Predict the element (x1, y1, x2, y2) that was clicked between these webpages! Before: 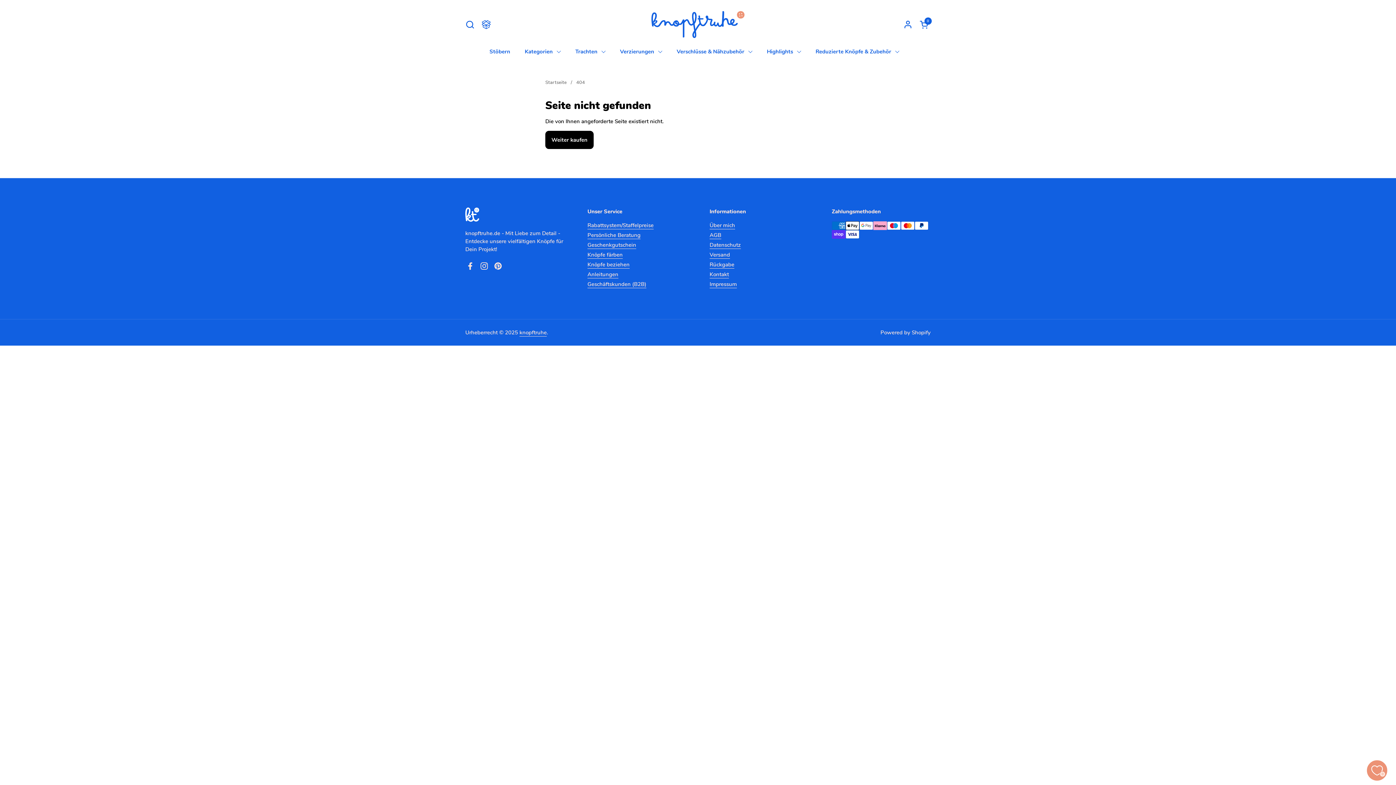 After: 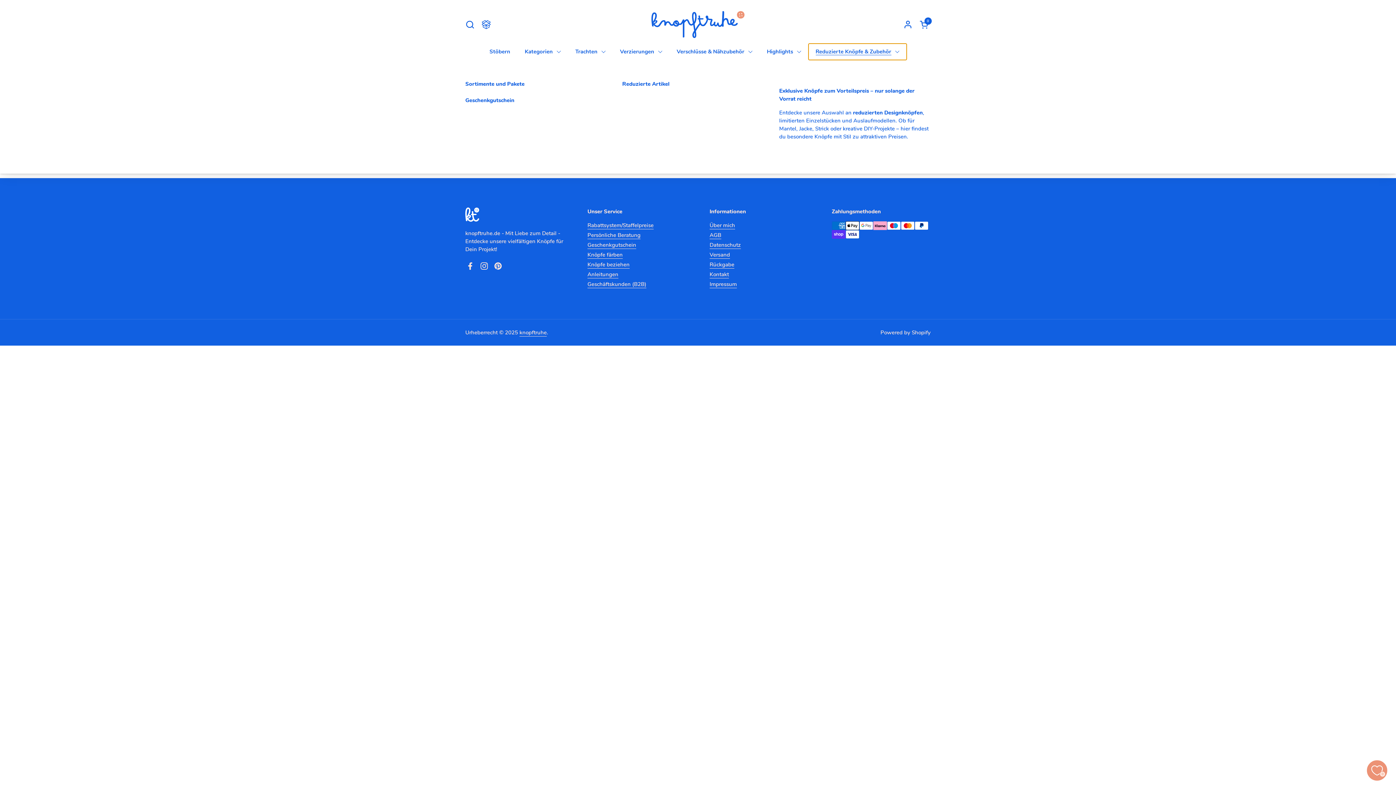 Action: bbox: (808, 43, 906, 60) label: Reduzierte Knöpfe & Zubehör